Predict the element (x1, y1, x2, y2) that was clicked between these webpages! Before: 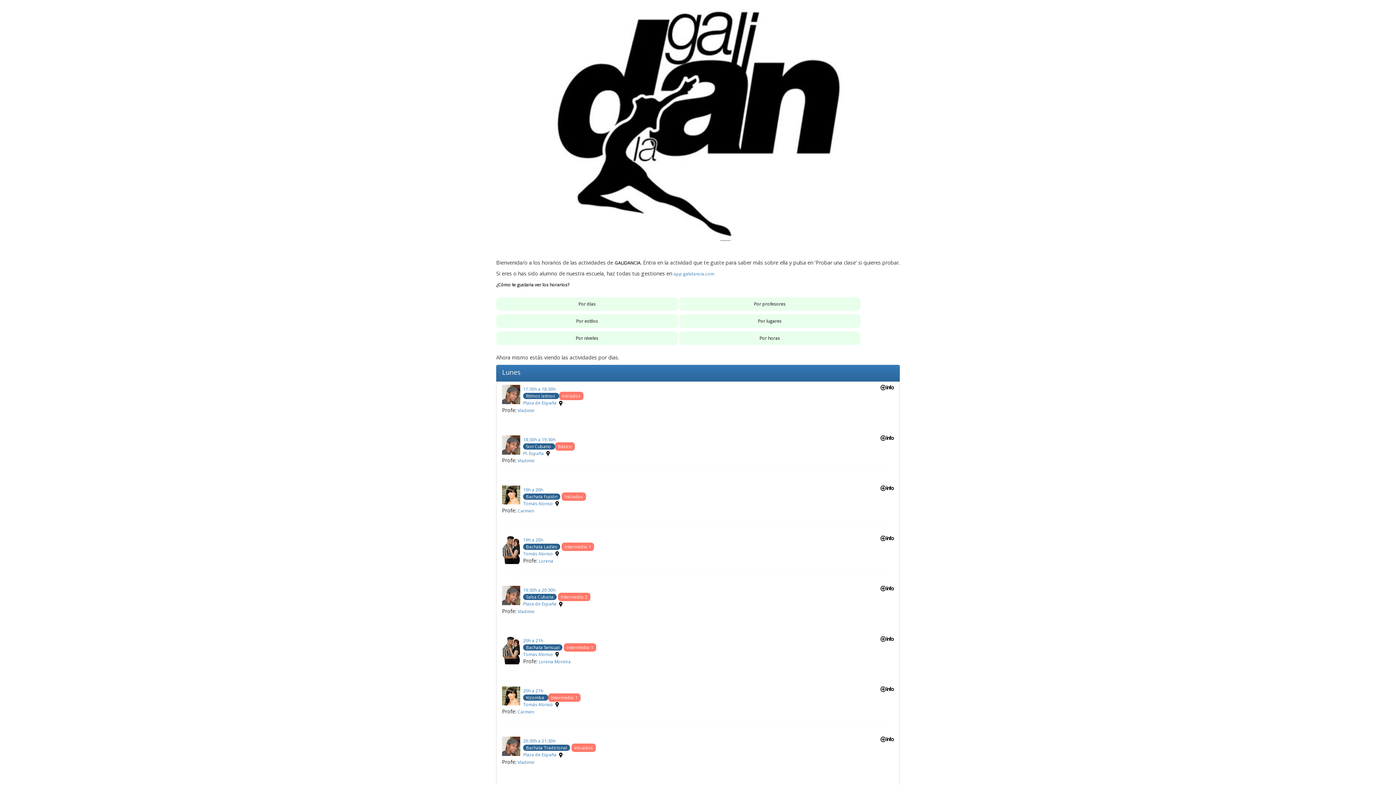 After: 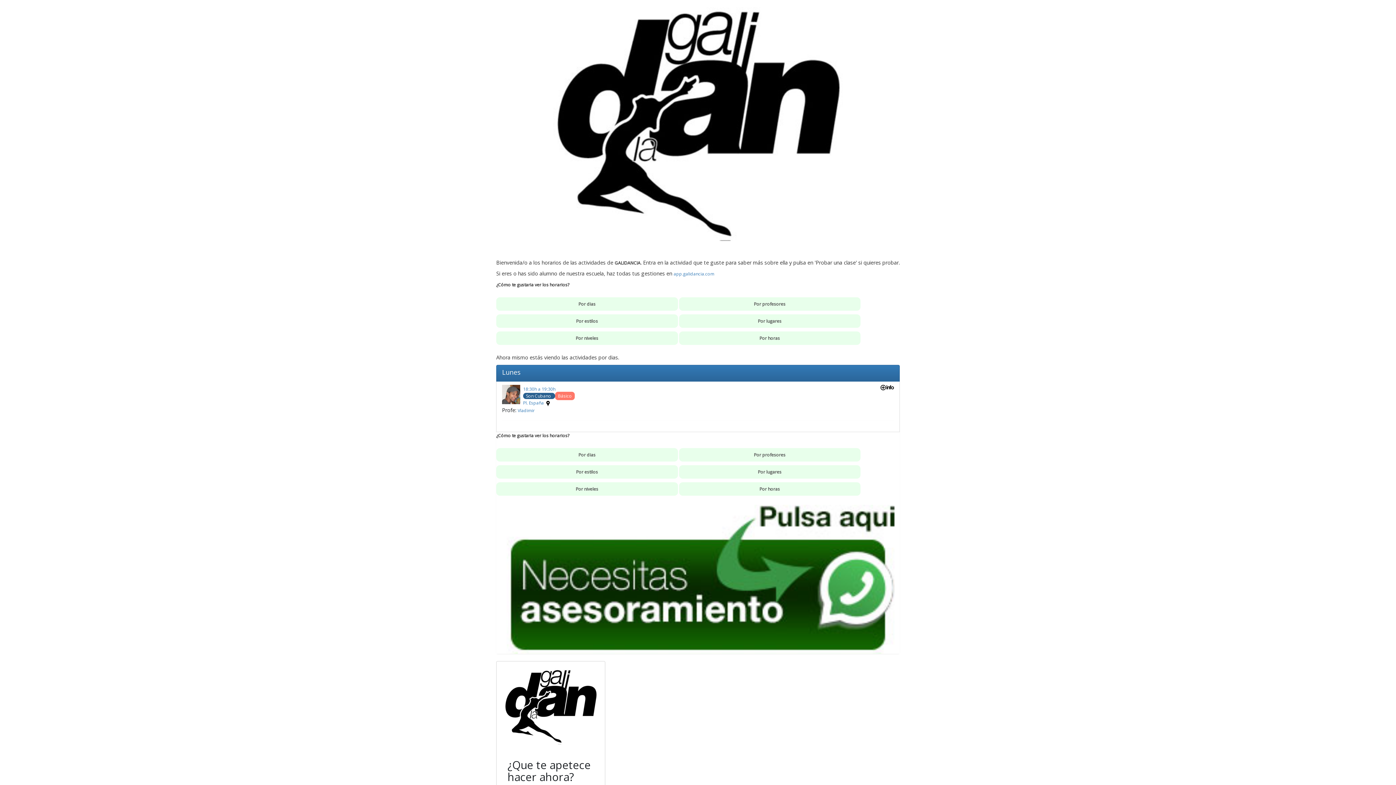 Action: bbox: (523, 443, 555, 449) label: Son Cubano 